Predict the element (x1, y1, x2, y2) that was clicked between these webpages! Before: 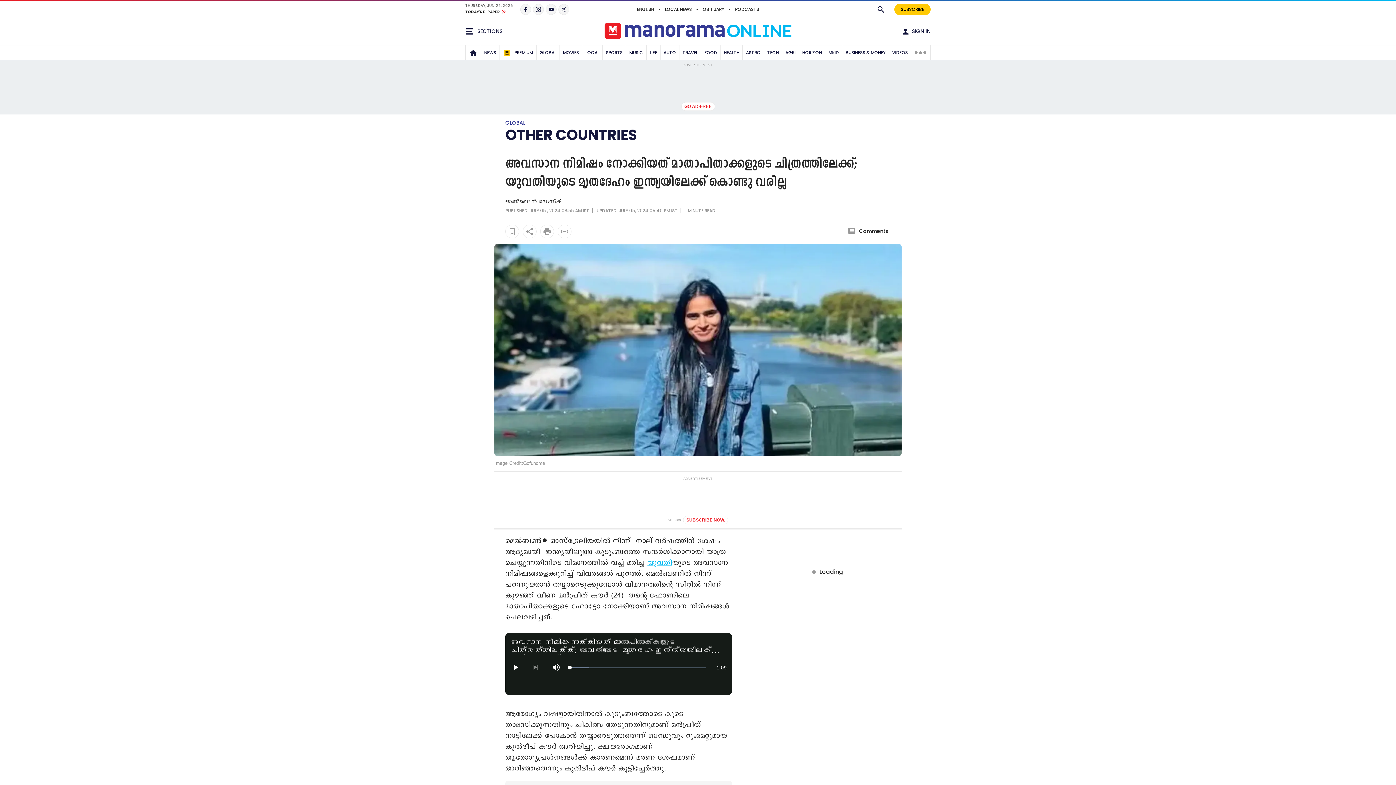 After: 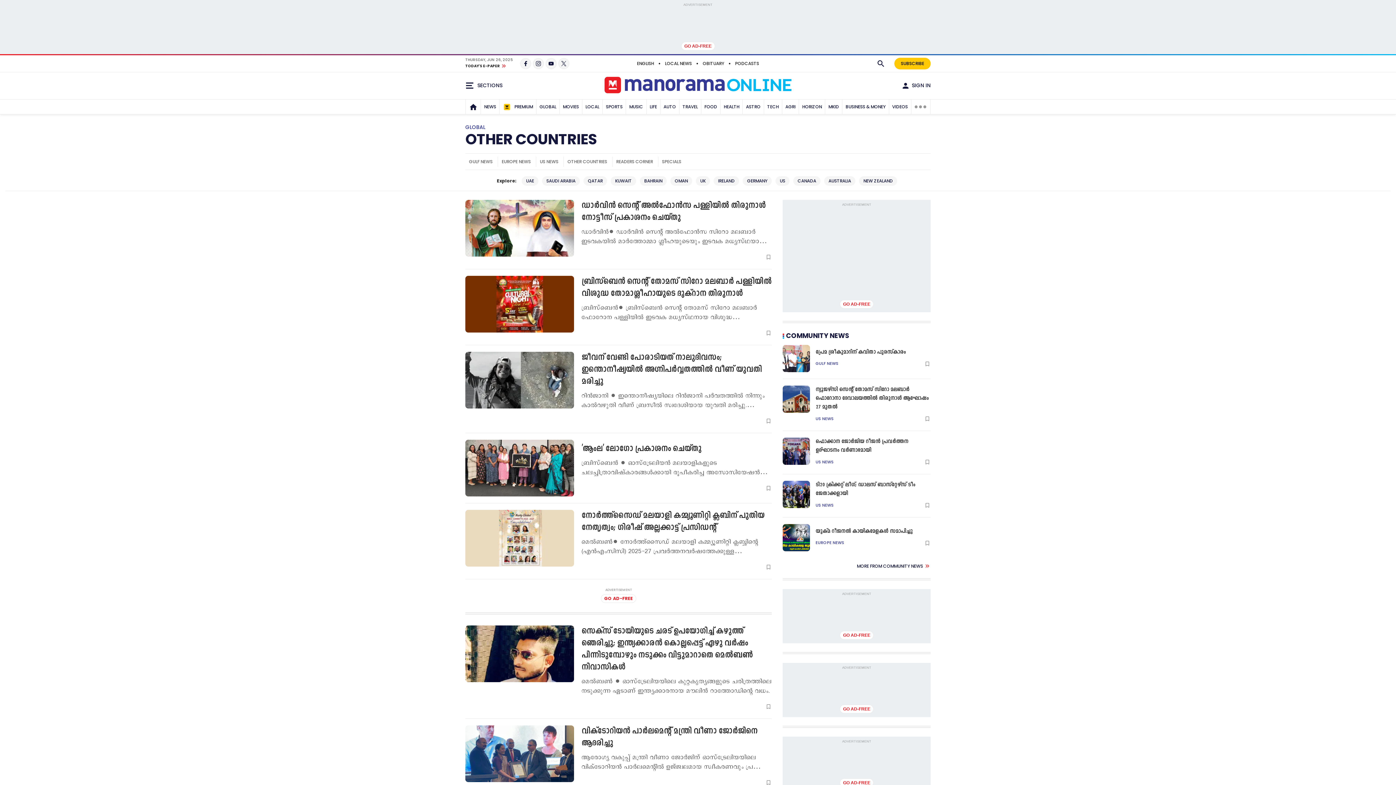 Action: label: OTHER COUNTRIES bbox: (505, 124, 637, 145)